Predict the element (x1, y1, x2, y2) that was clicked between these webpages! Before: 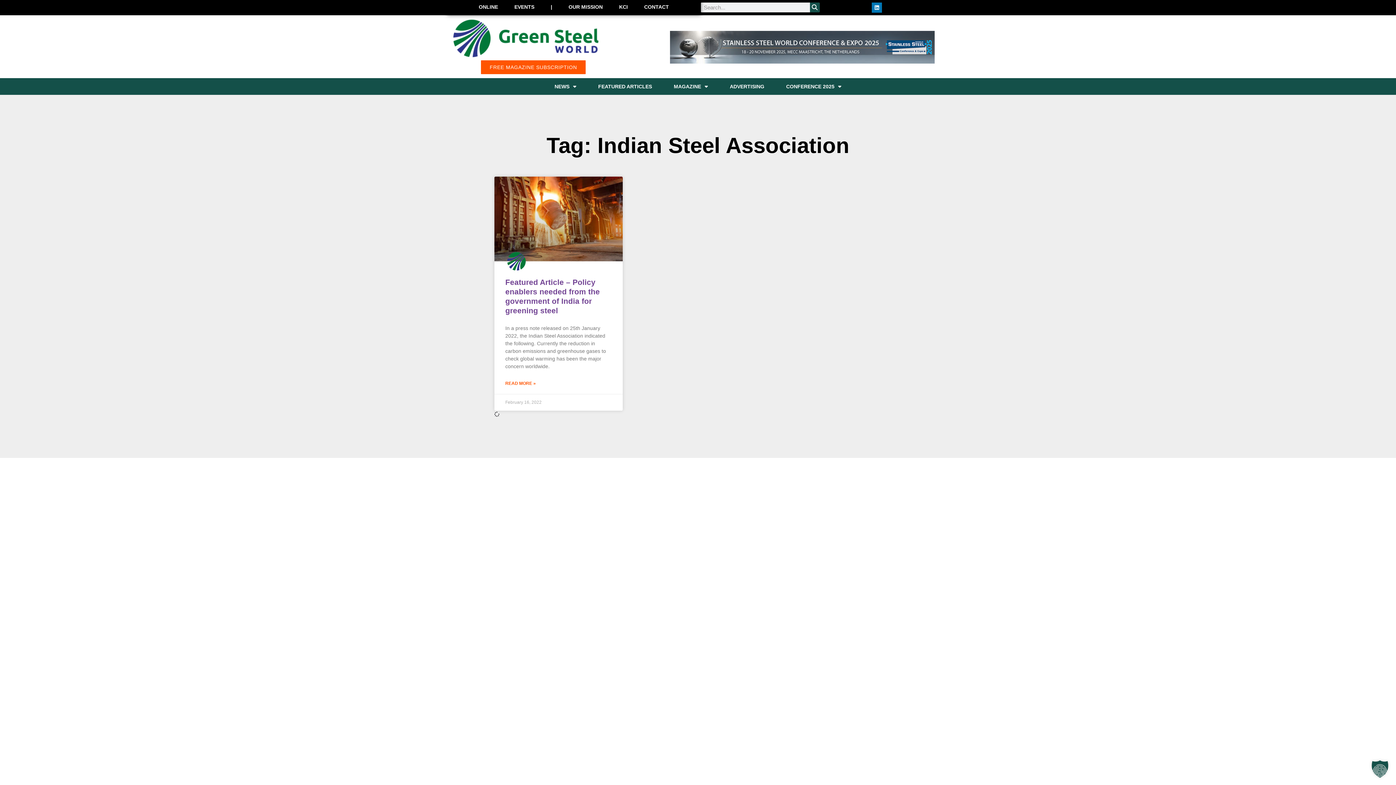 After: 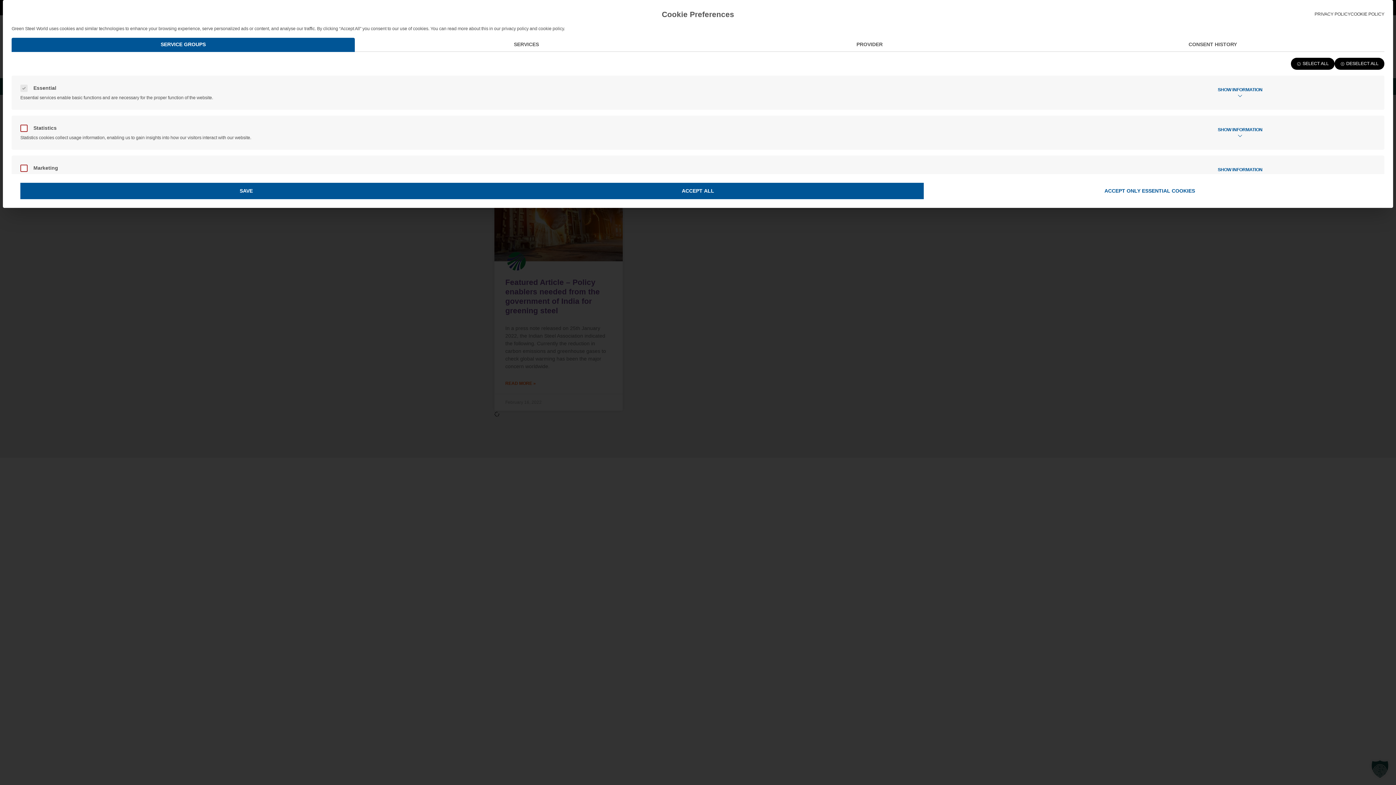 Action: bbox: (1364, 753, 1396, 785) label: Open Privacy Preferences Dialog